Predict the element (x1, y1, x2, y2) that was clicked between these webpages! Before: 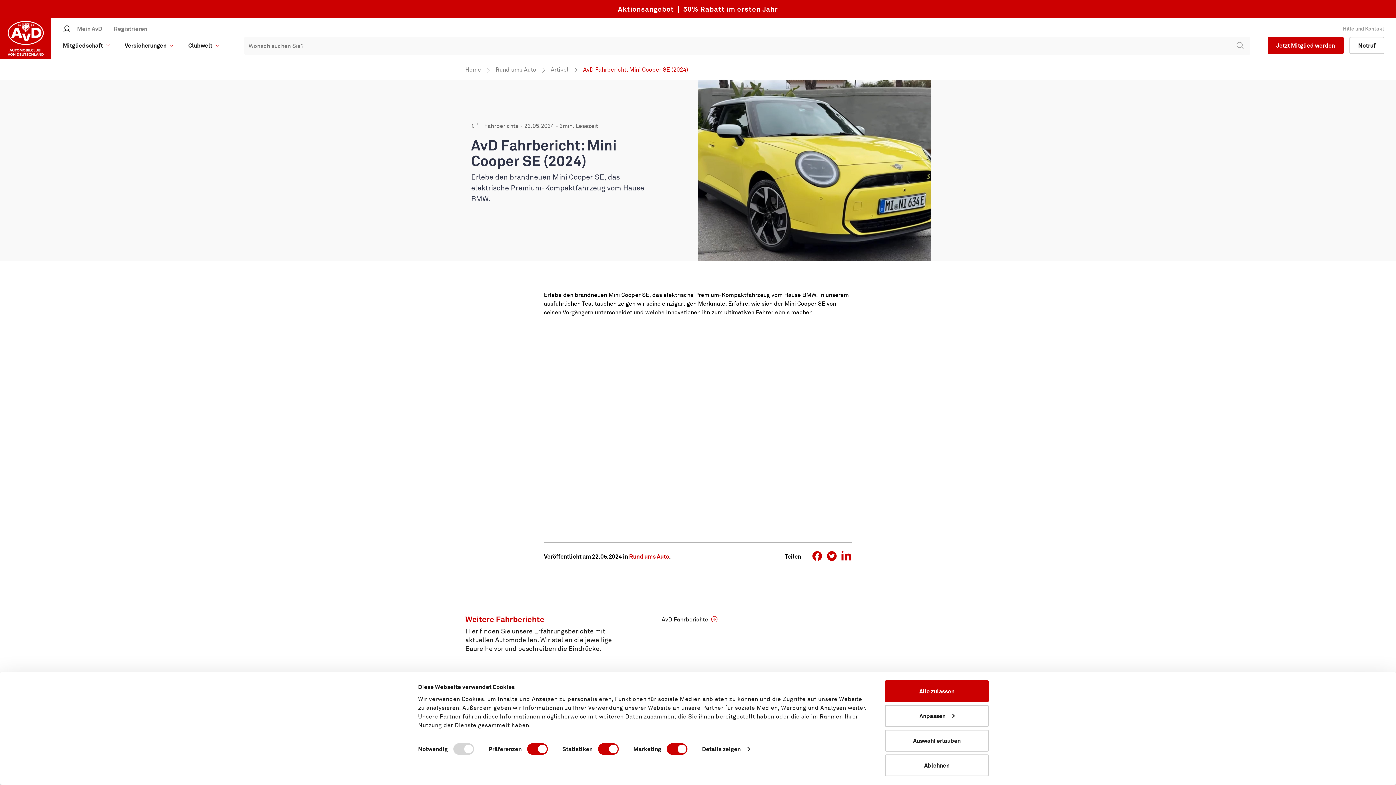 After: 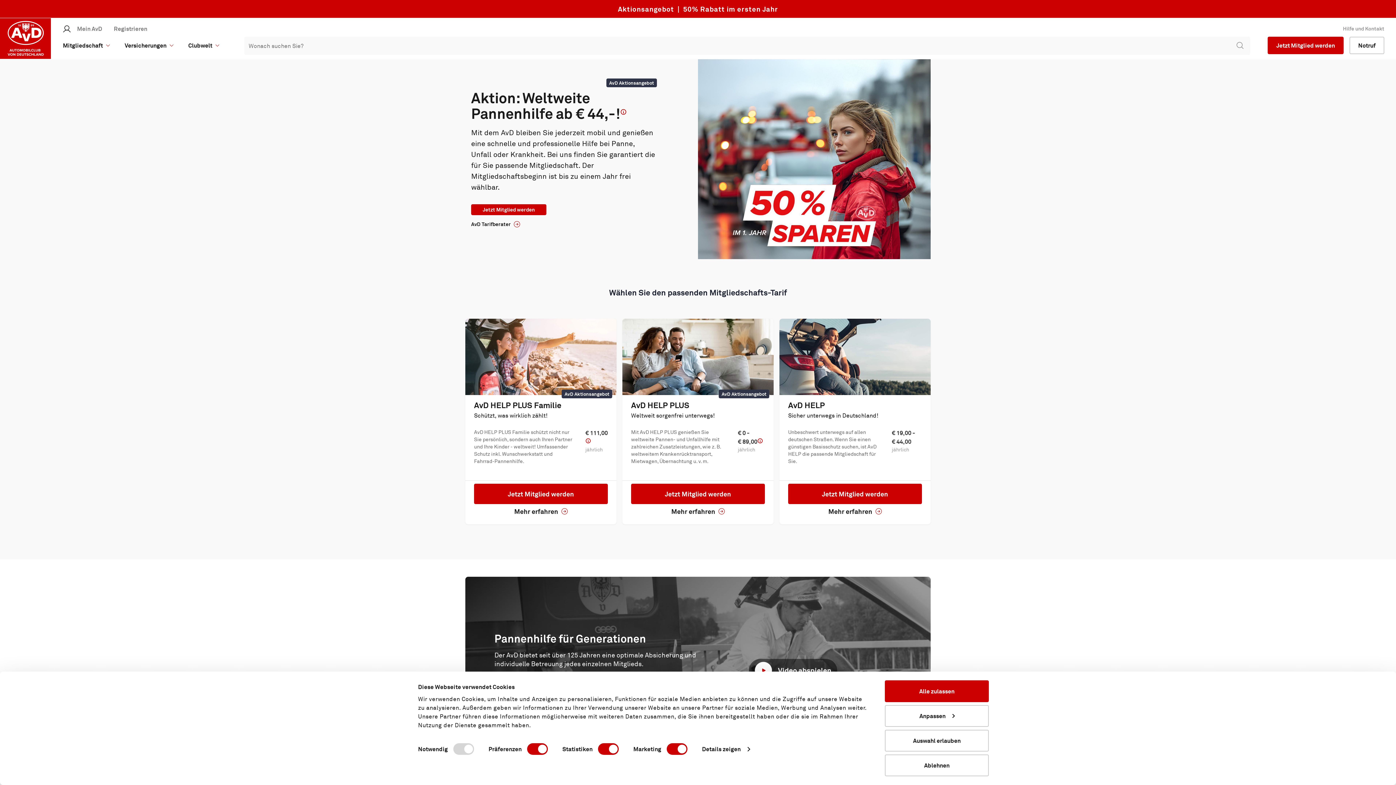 Action: bbox: (465, 65, 495, 73) label: Home